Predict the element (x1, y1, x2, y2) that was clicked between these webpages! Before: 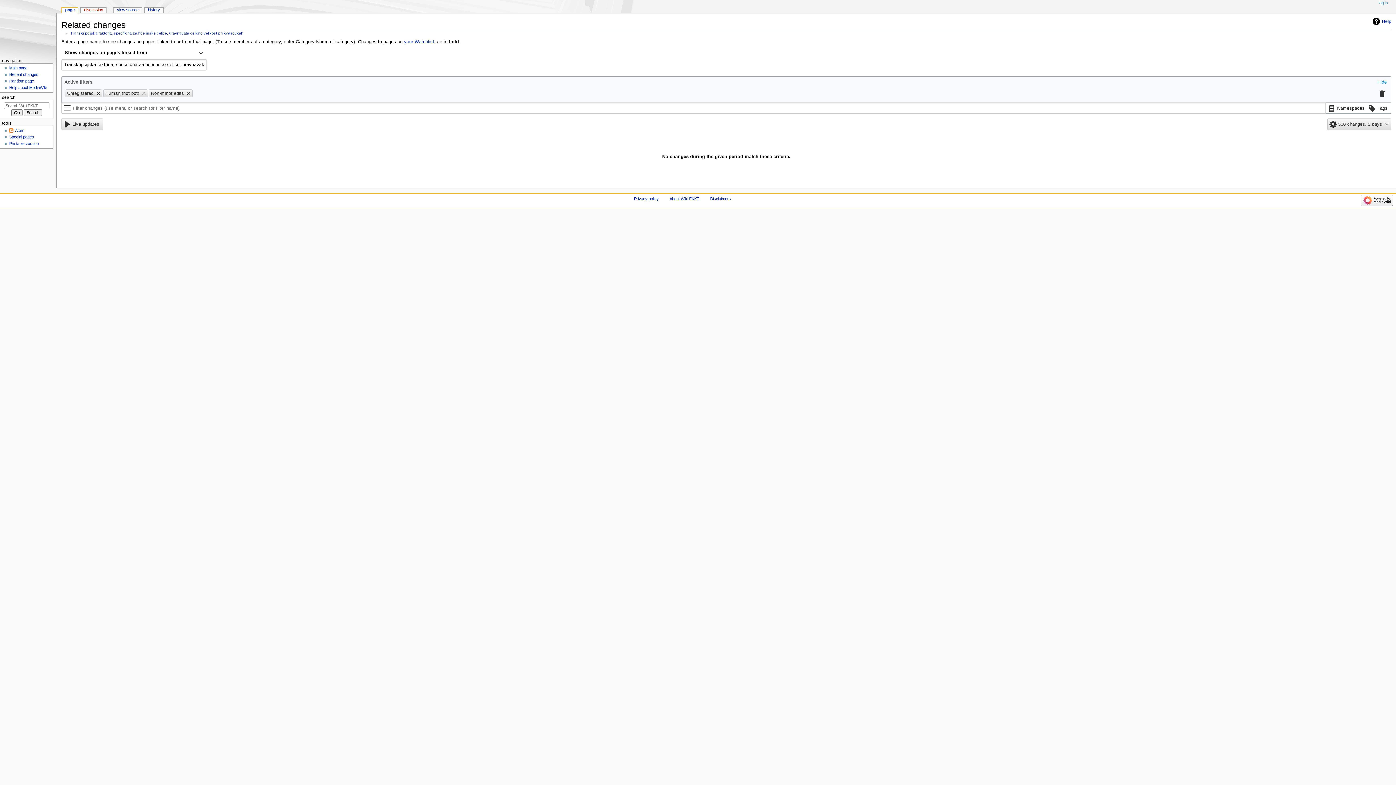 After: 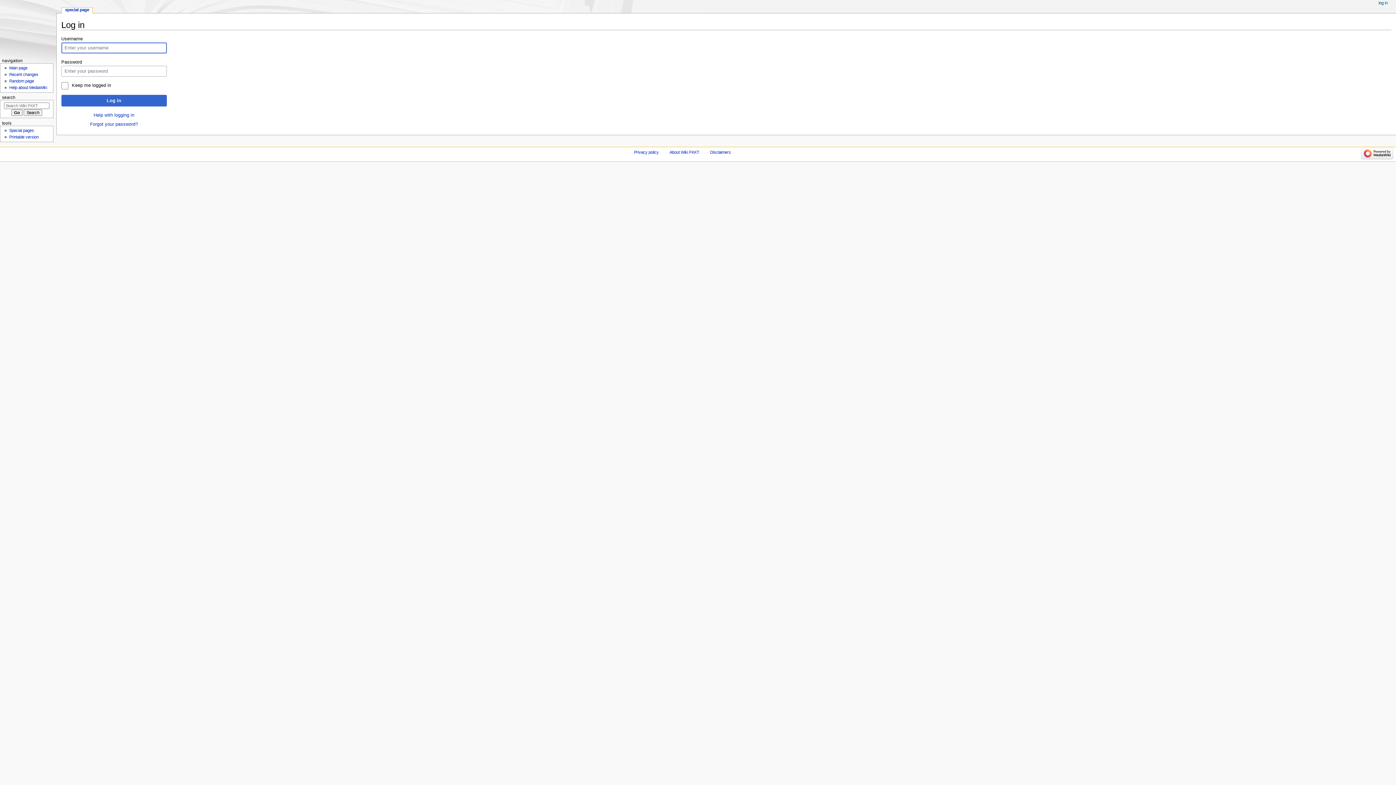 Action: bbox: (1378, 0, 1388, 5) label: log in